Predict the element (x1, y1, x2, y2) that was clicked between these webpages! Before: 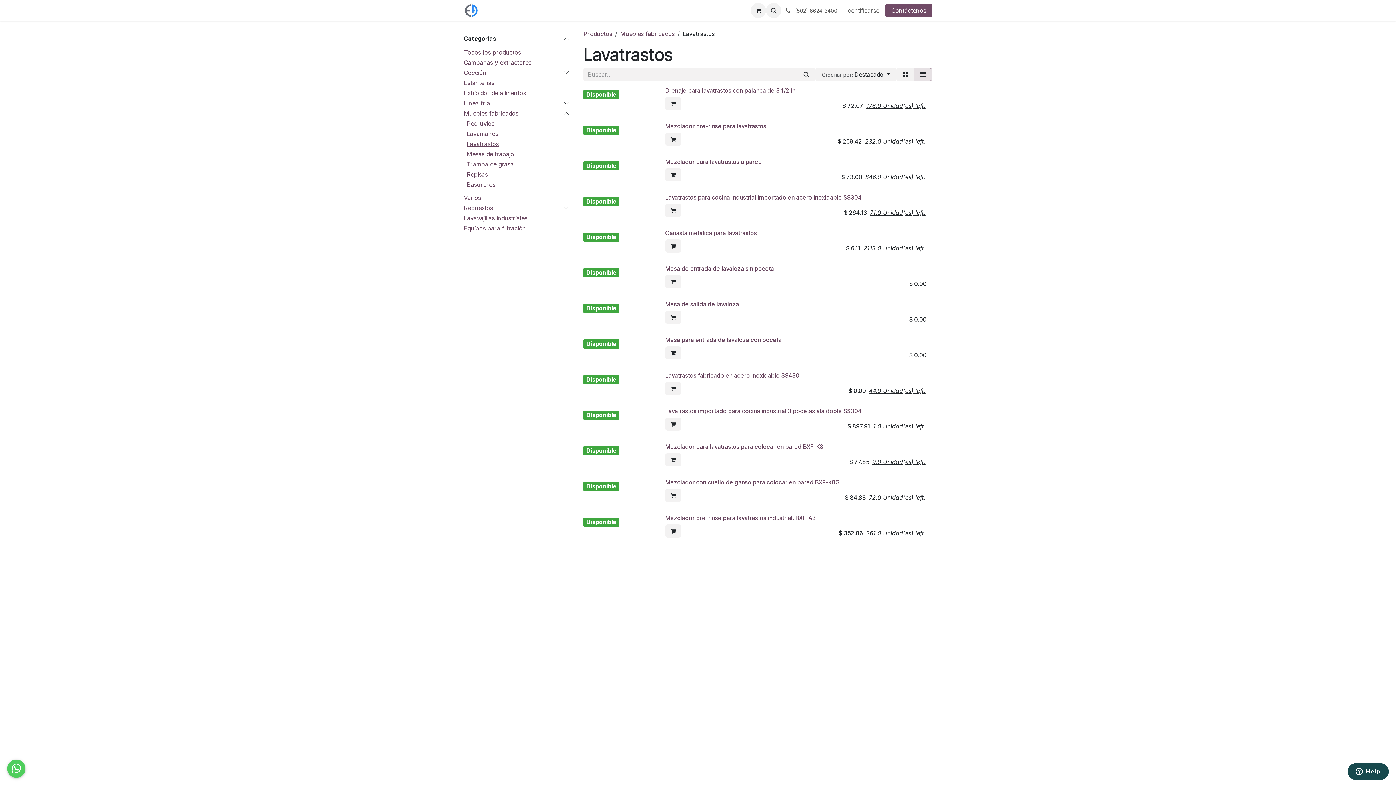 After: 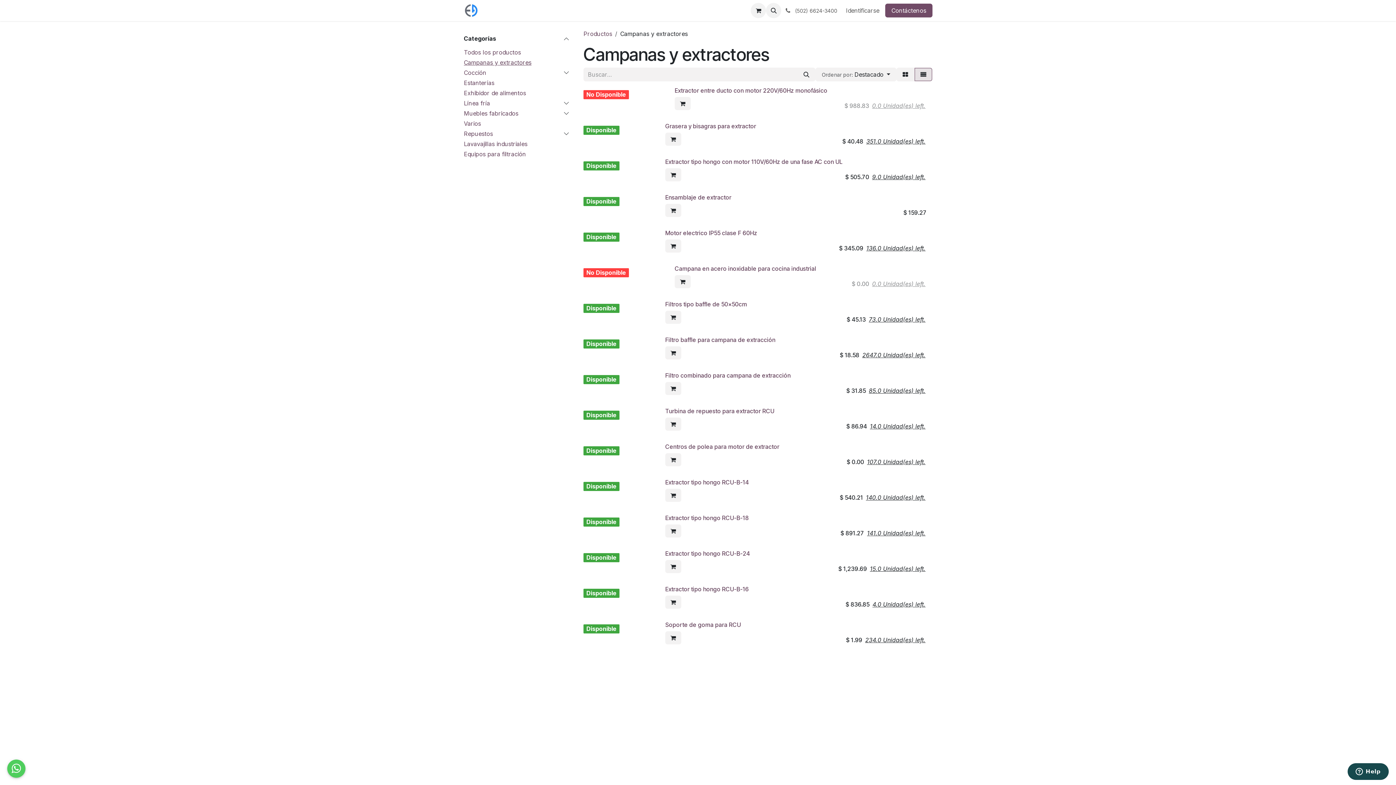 Action: label: Campanas y extractores bbox: (464, 58, 531, 66)